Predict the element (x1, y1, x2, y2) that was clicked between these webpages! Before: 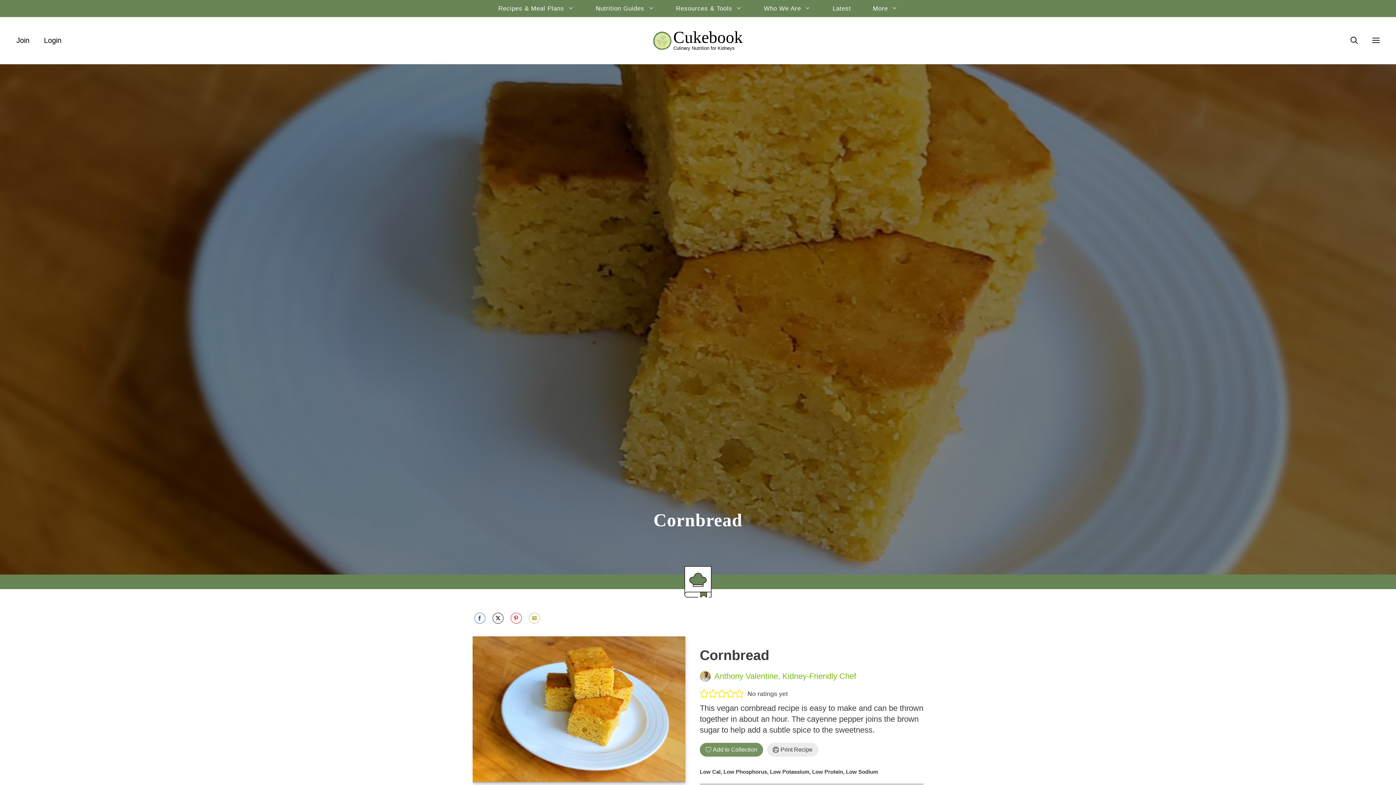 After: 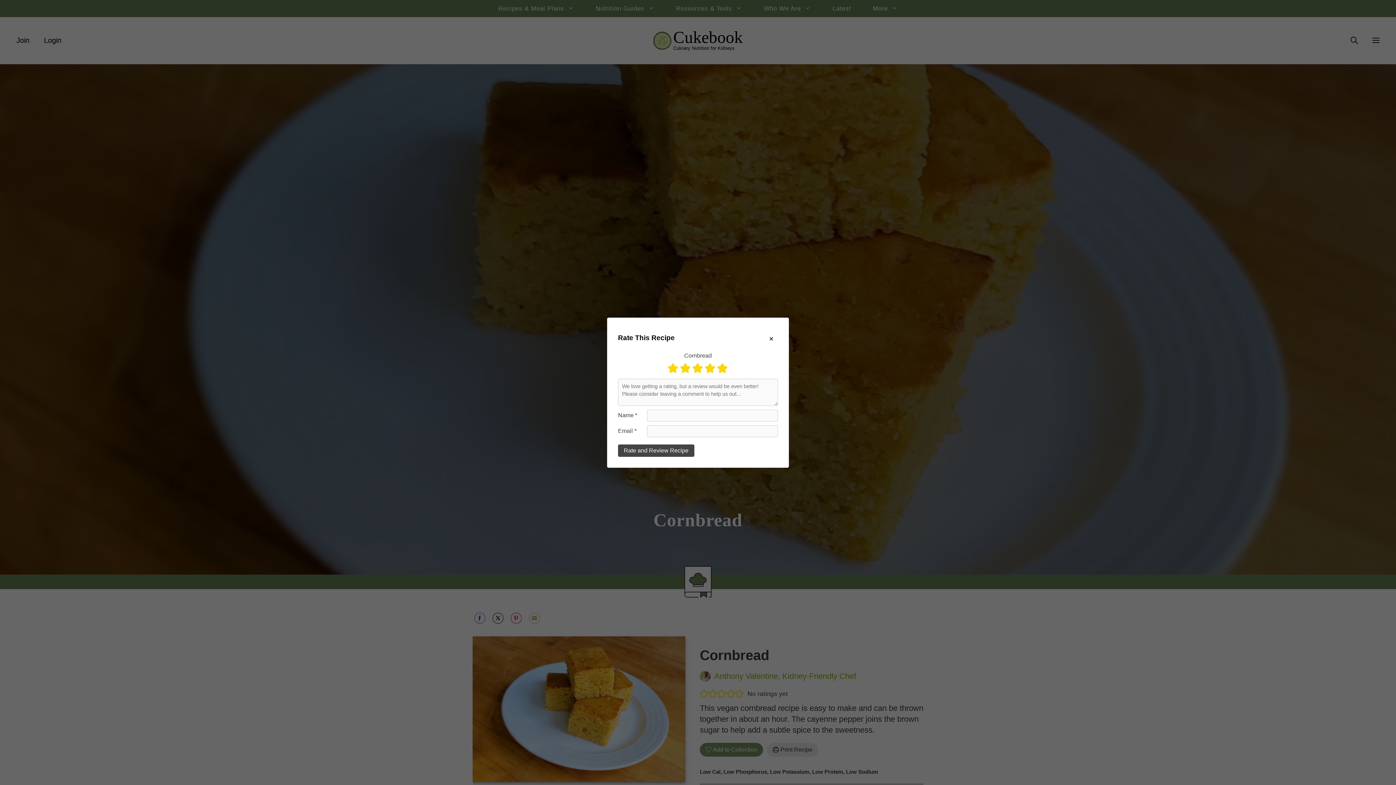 Action: bbox: (735, 688, 743, 699) label: Rate this recipe 5 out of 5 stars